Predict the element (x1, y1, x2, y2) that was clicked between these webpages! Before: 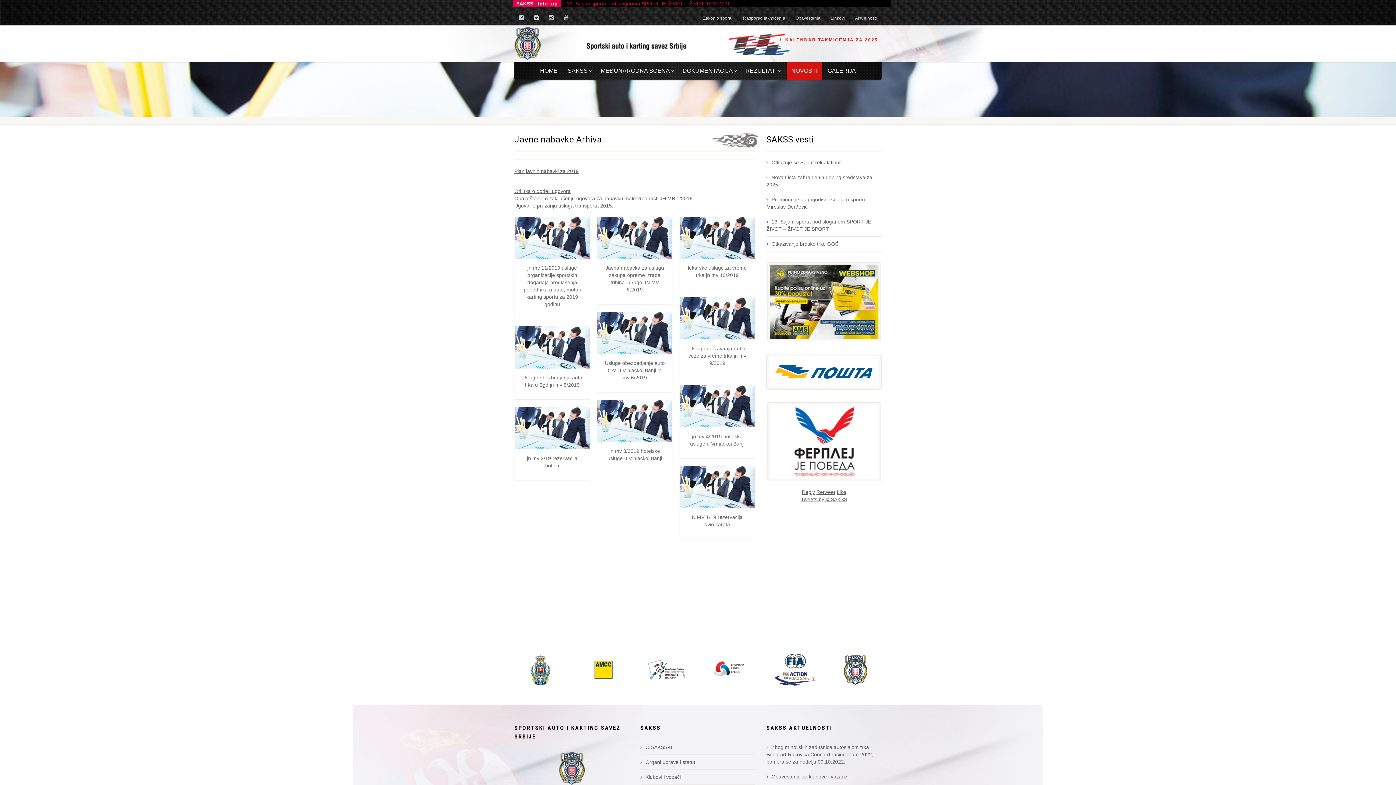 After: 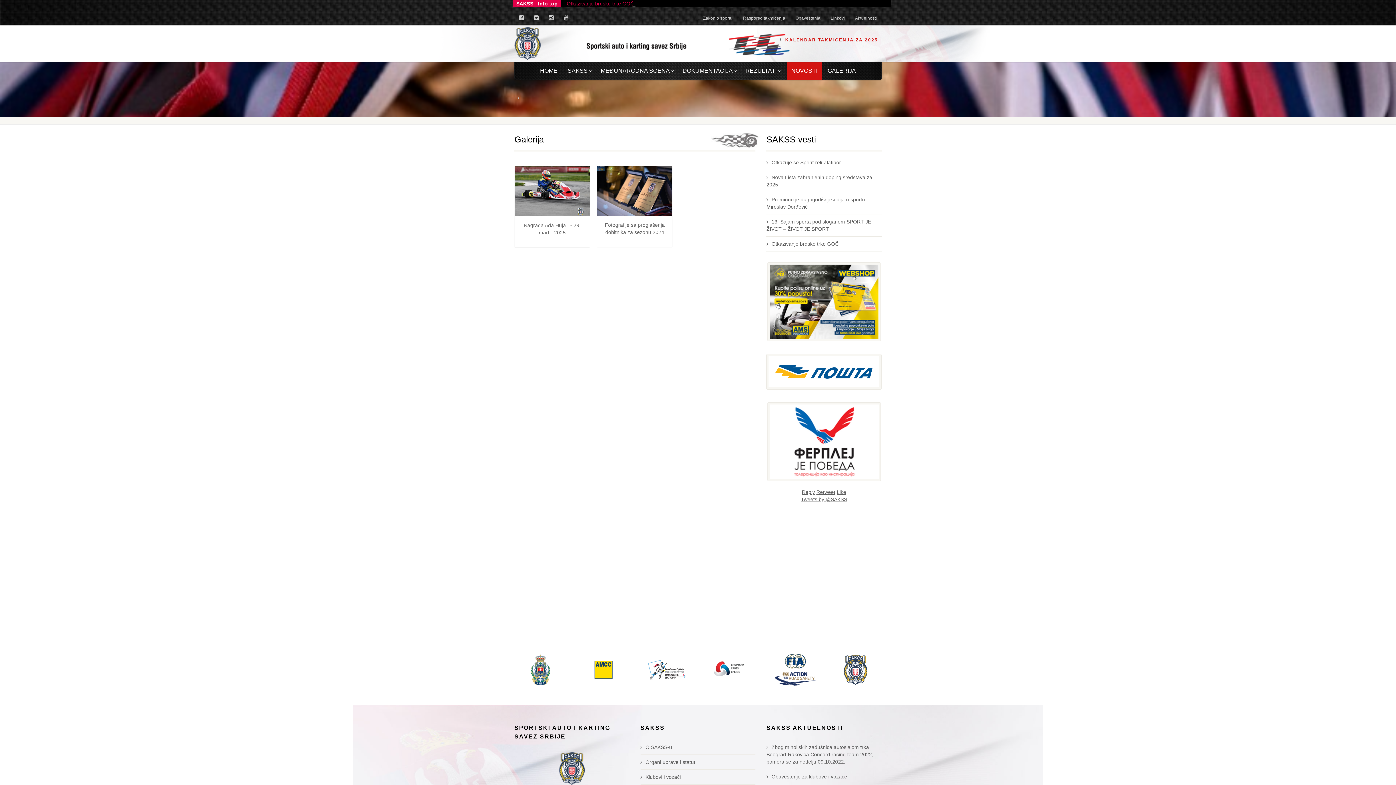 Action: label: GALERIJA bbox: (823, 61, 860, 80)